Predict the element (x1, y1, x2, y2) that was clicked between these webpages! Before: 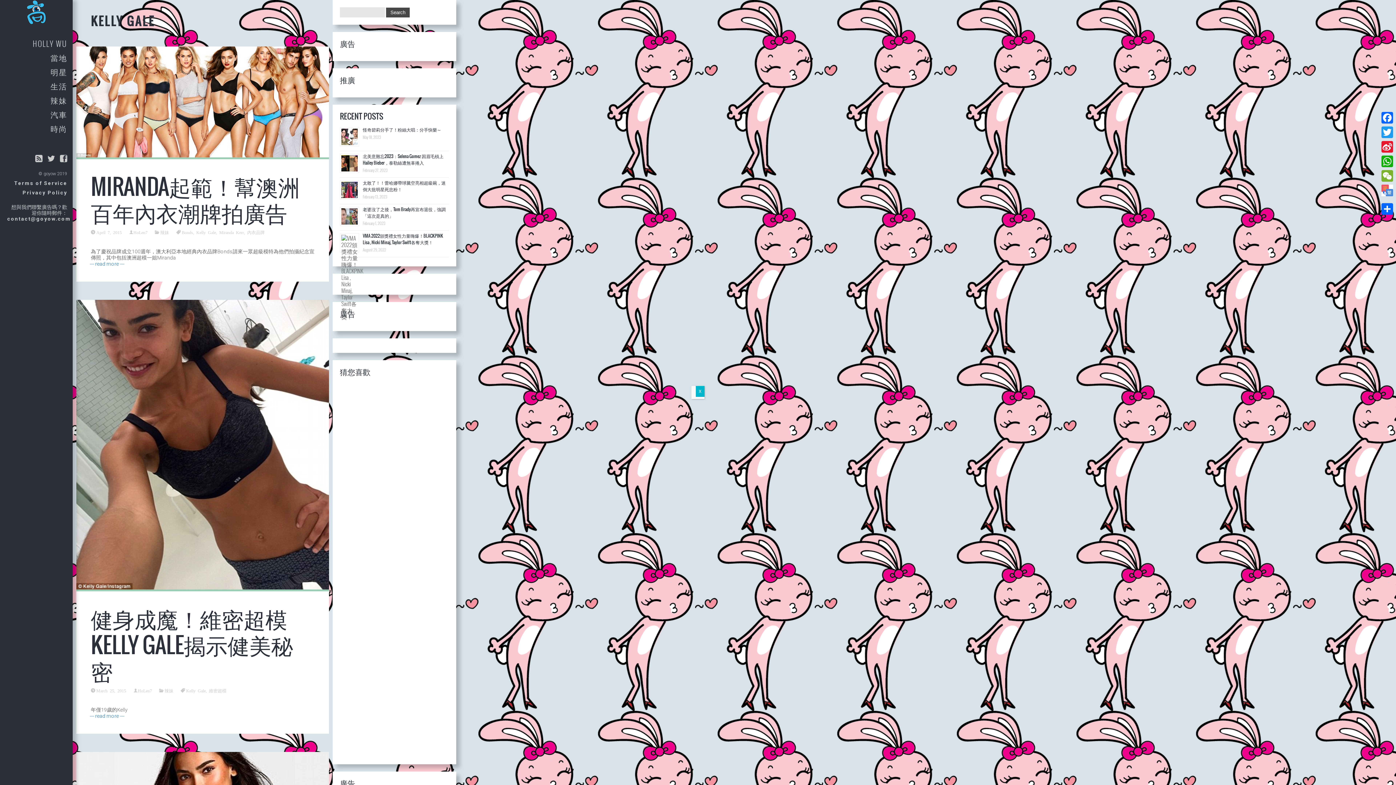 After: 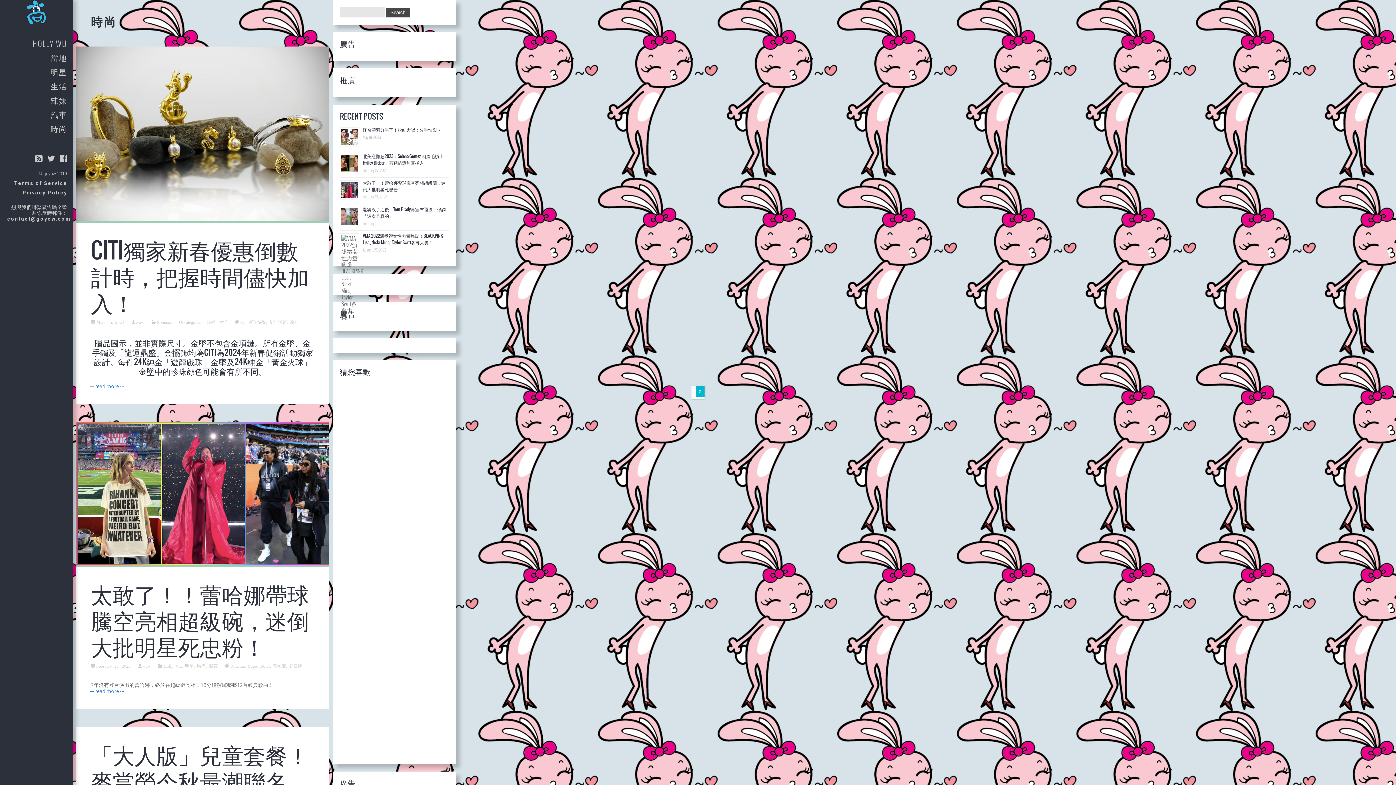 Action: label: 時尚 bbox: (50, 122, 67, 134)